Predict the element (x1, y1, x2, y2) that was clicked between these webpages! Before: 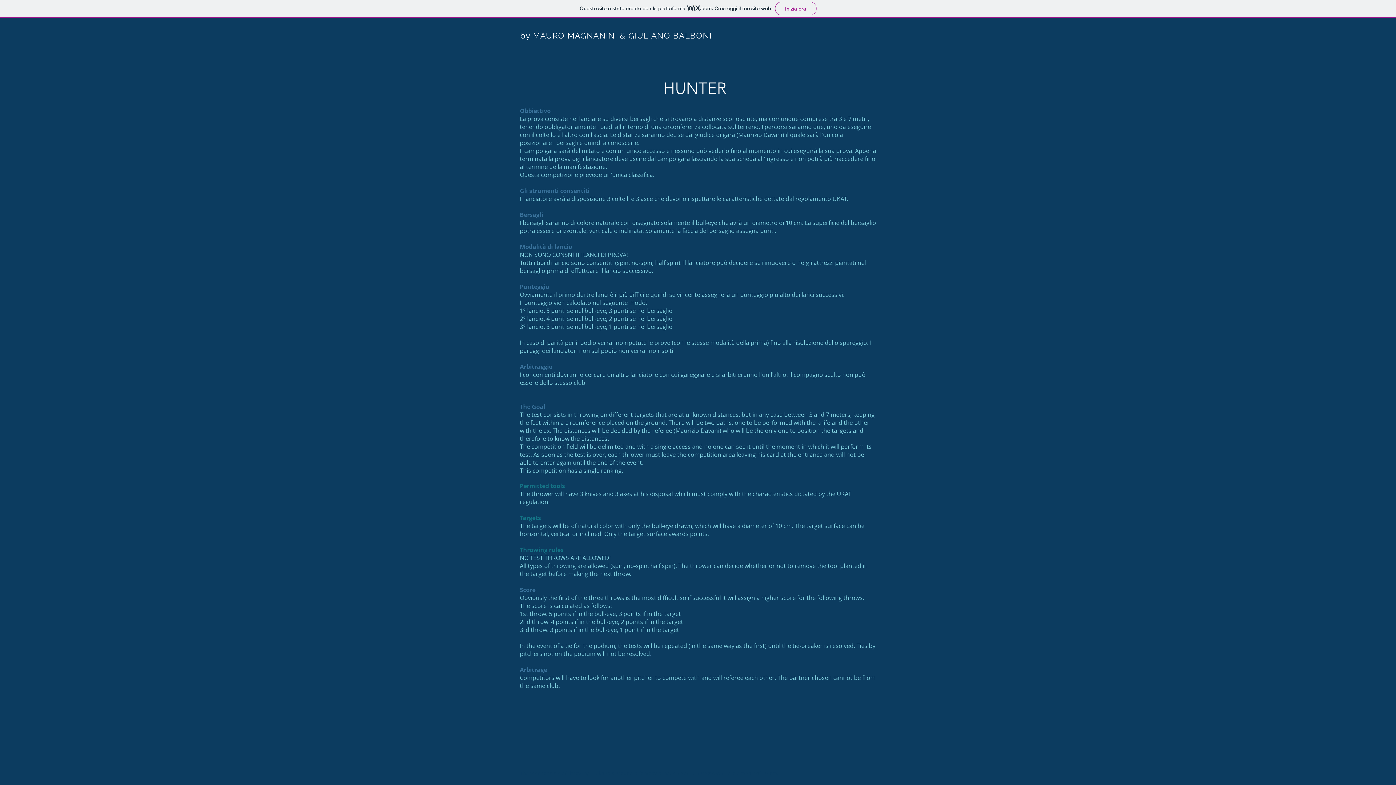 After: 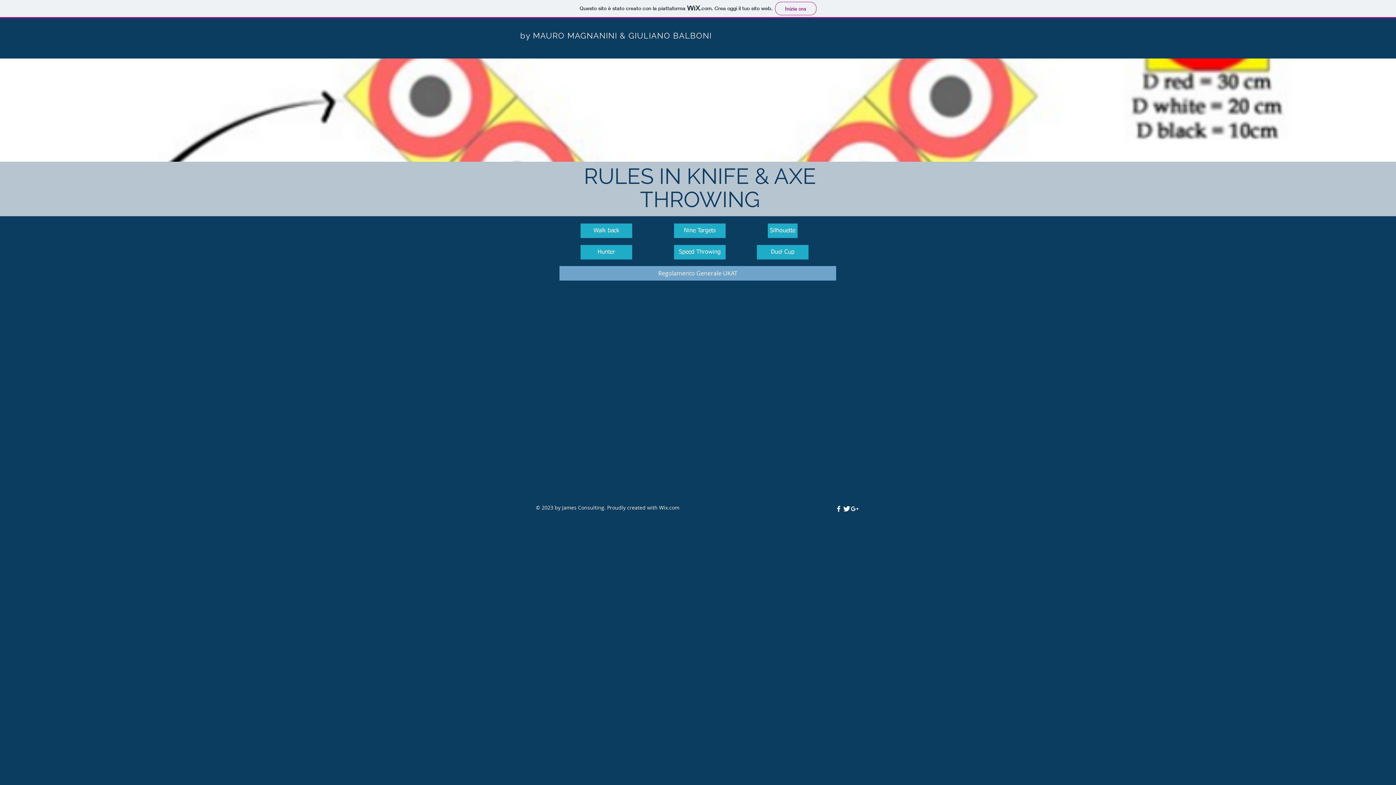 Action: bbox: (520, 30, 711, 40) label: by MAURO MAGNANINI & GIULIANO BALBONI